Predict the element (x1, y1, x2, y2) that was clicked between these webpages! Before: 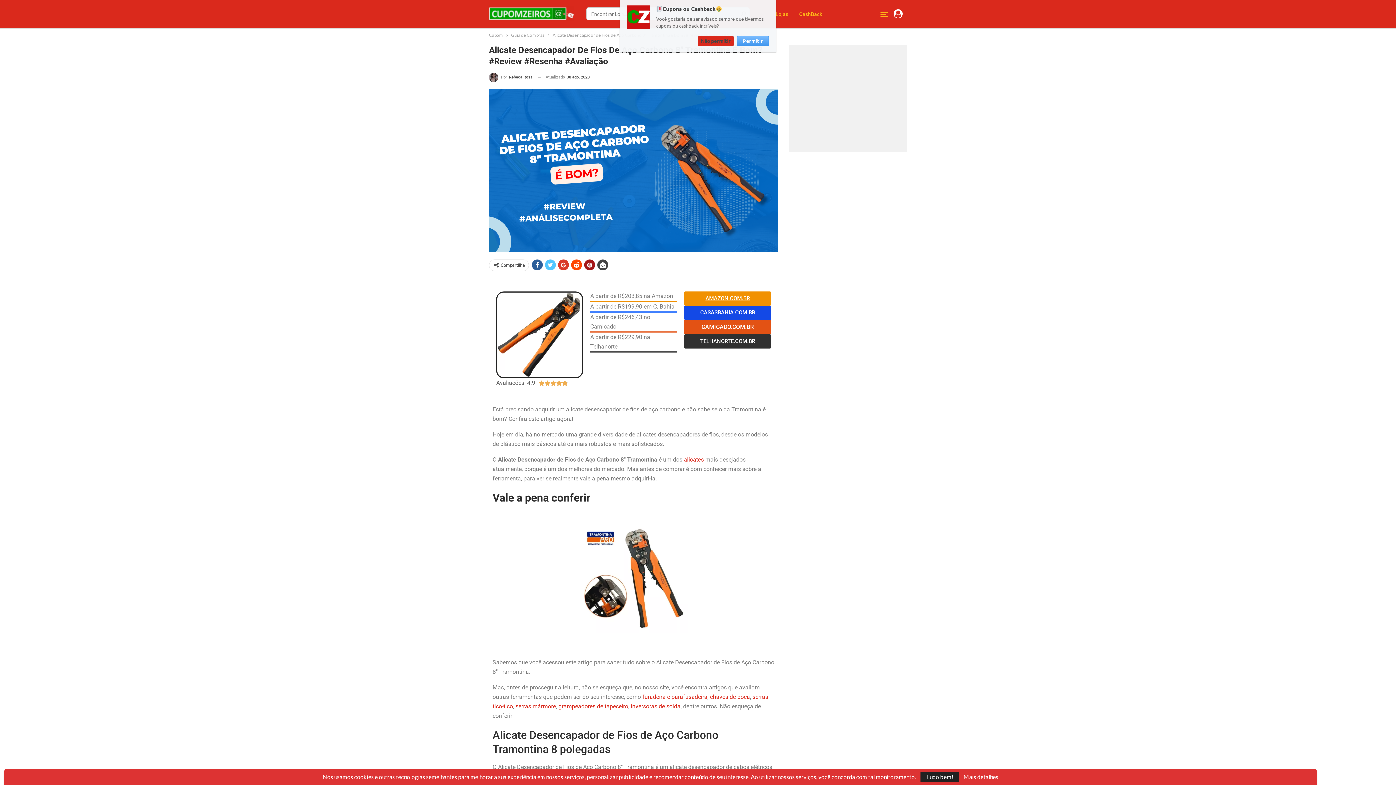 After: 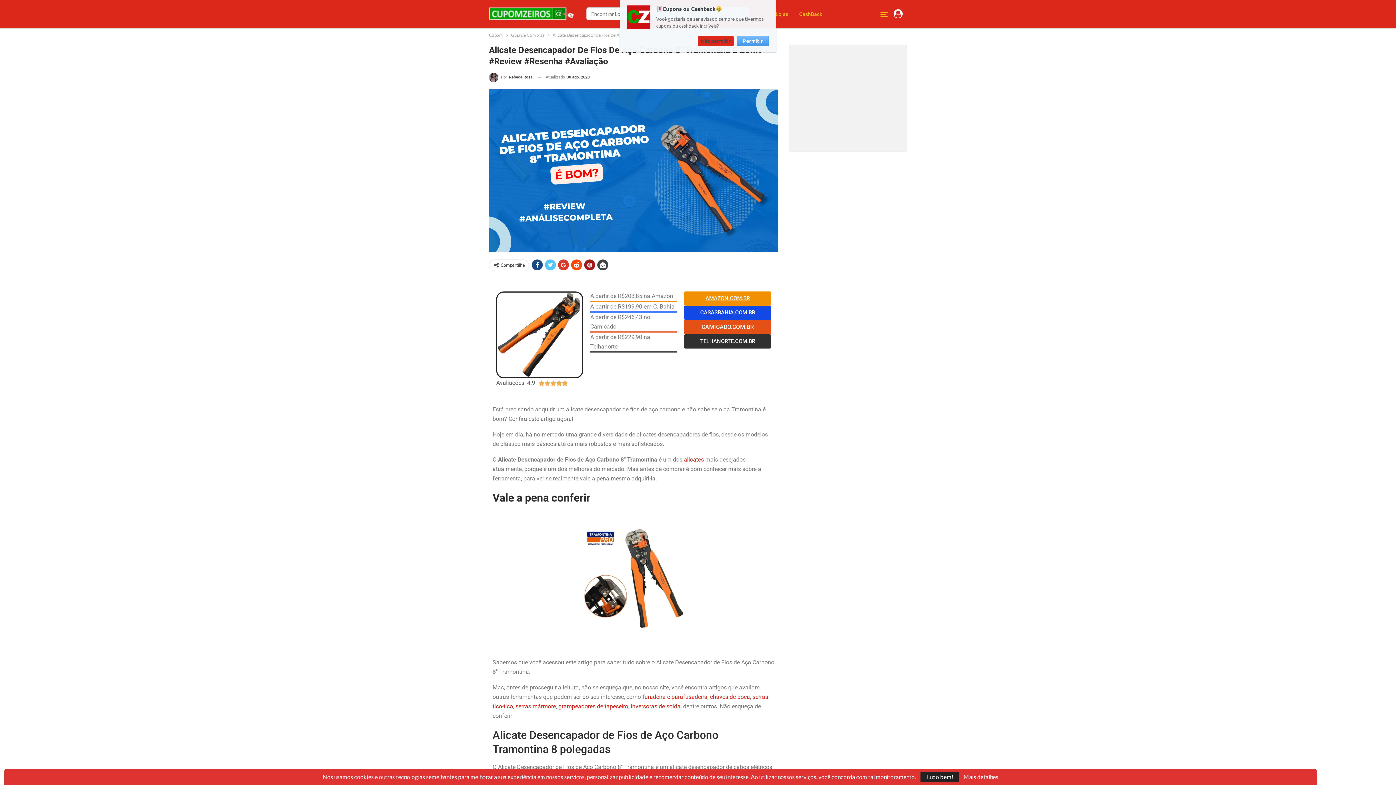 Action: bbox: (532, 102, 542, 113)